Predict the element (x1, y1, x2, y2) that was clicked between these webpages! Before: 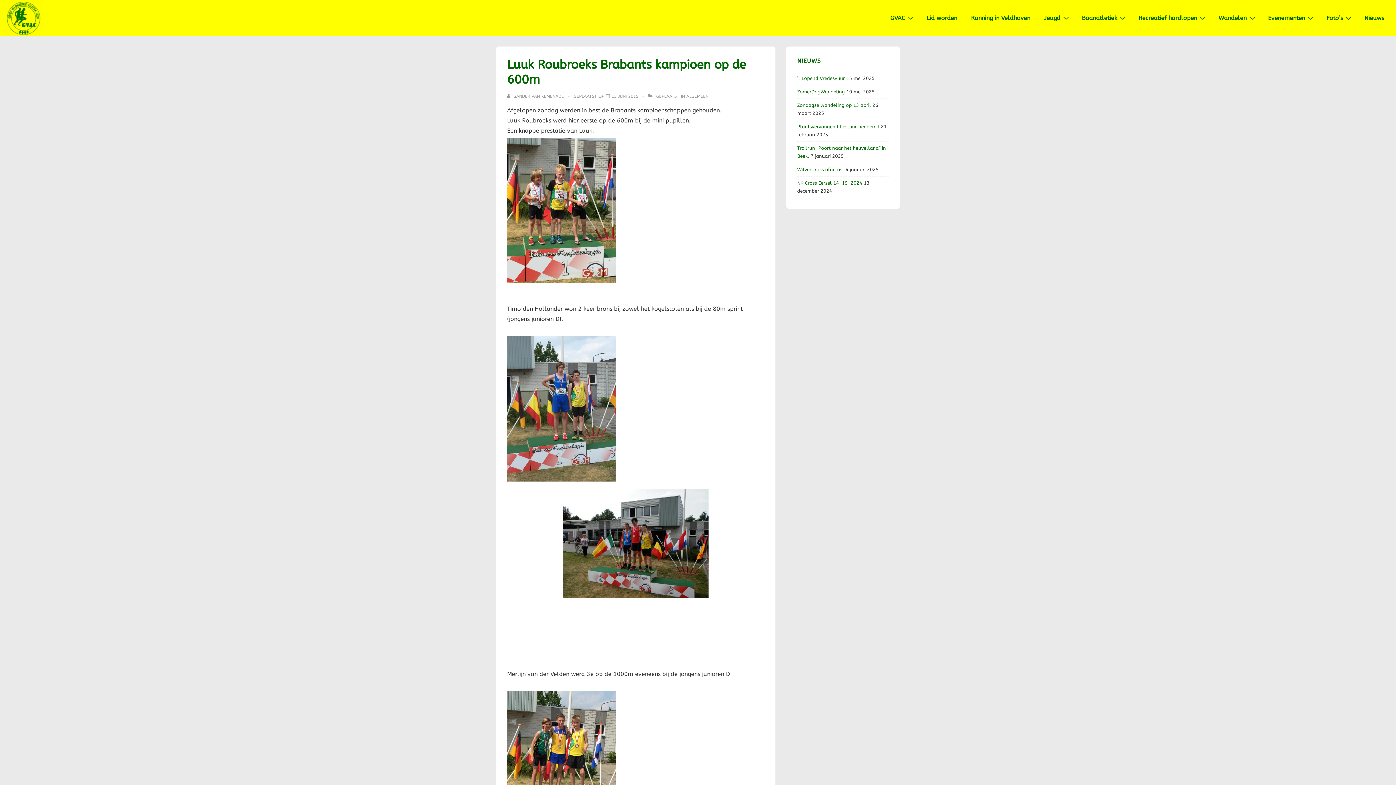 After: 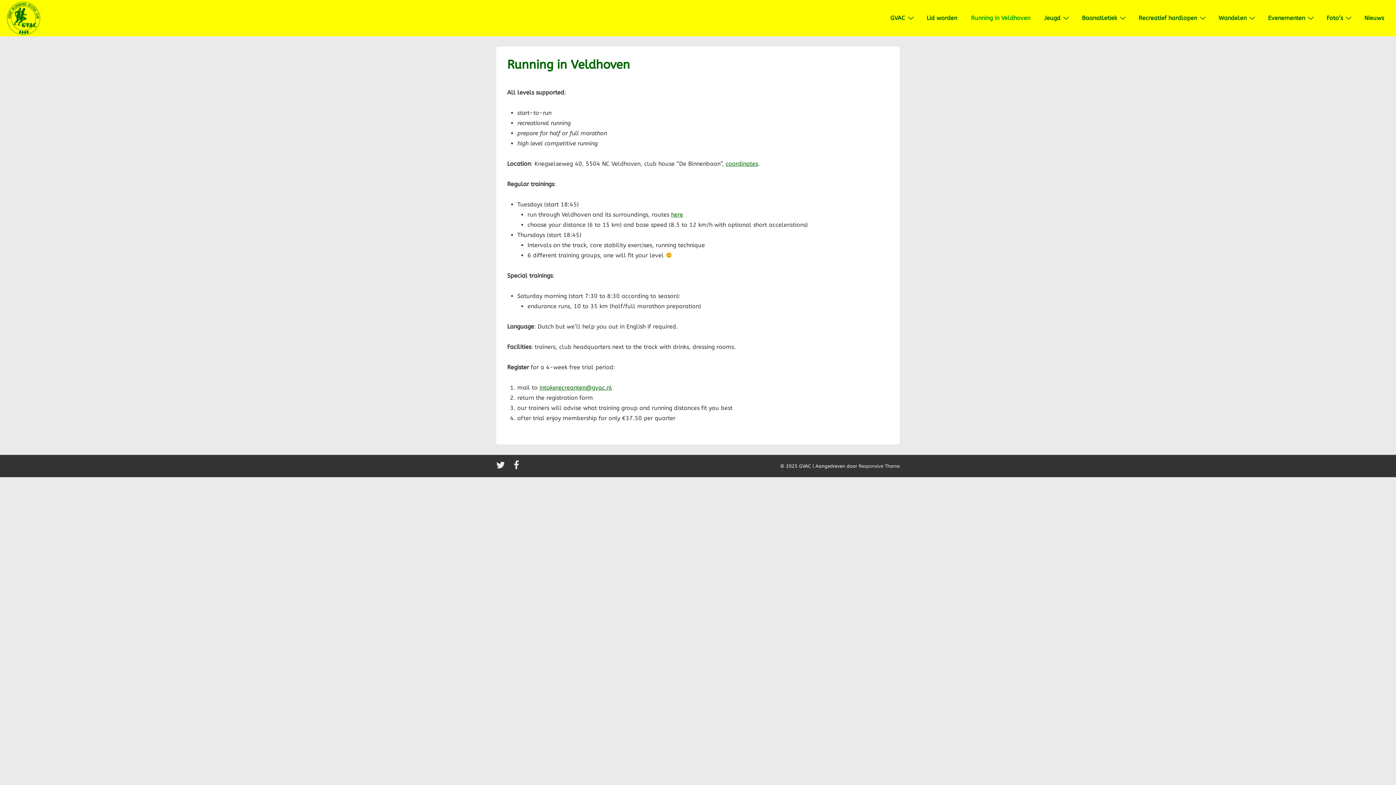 Action: bbox: (964, 9, 1037, 26) label: Running in Veldhoven